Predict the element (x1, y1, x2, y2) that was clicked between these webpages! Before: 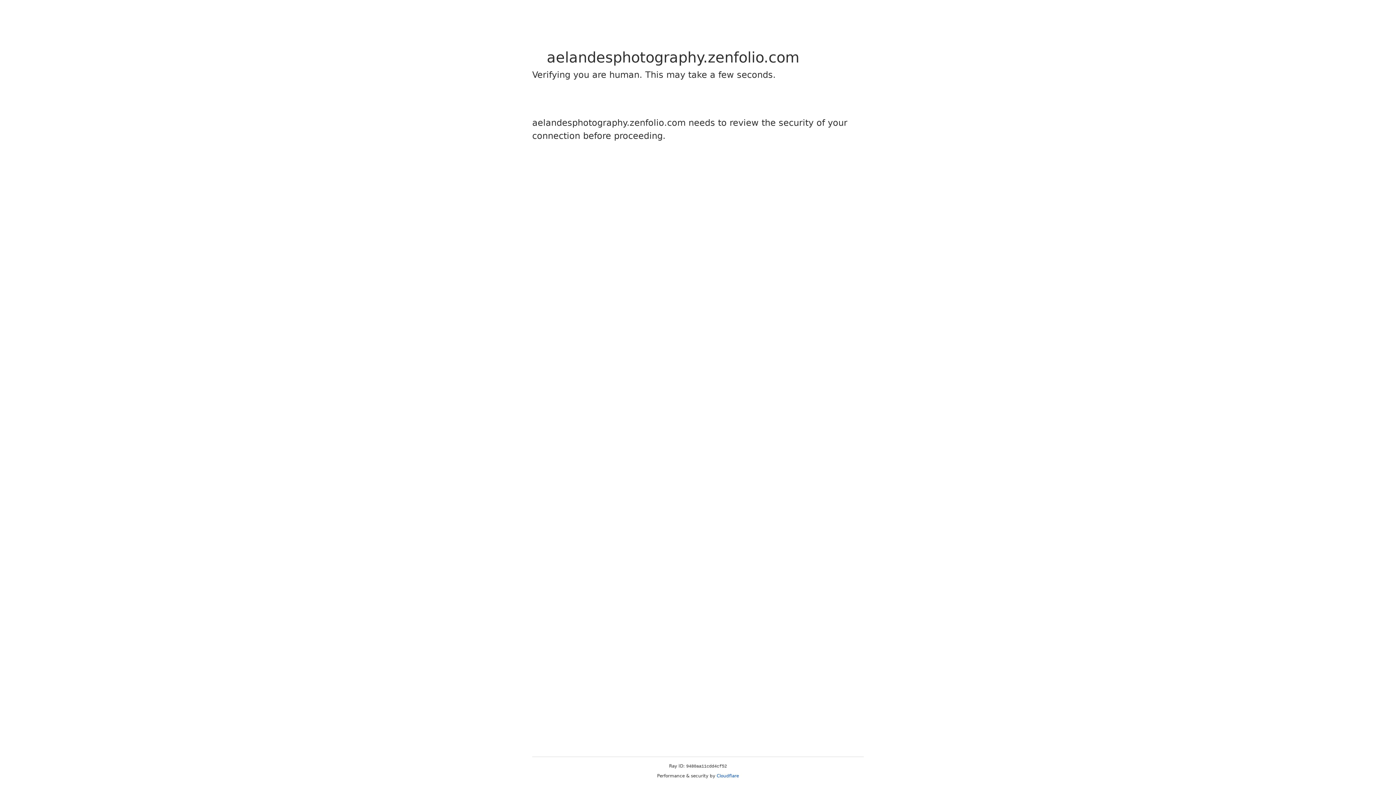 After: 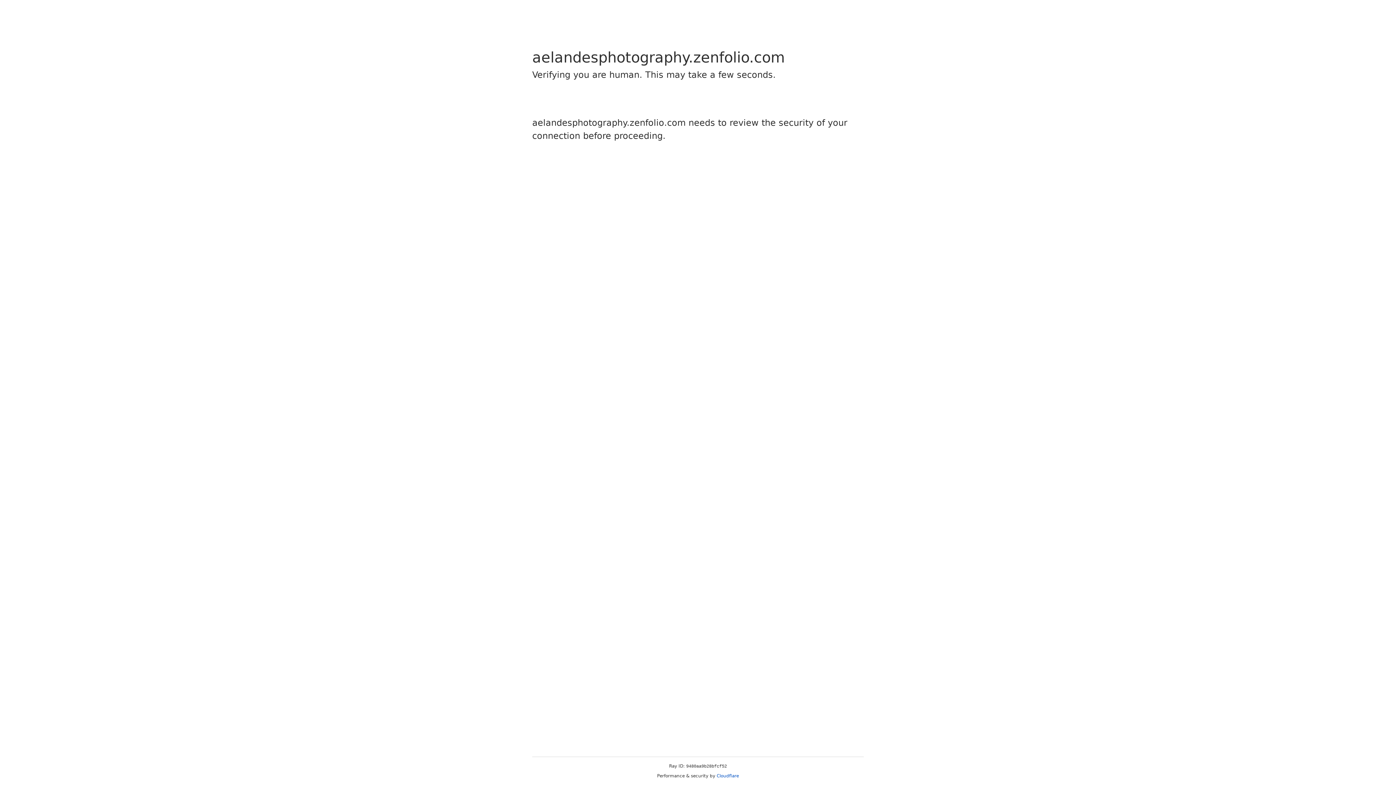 Action: bbox: (716, 773, 739, 778) label: Cloudflare